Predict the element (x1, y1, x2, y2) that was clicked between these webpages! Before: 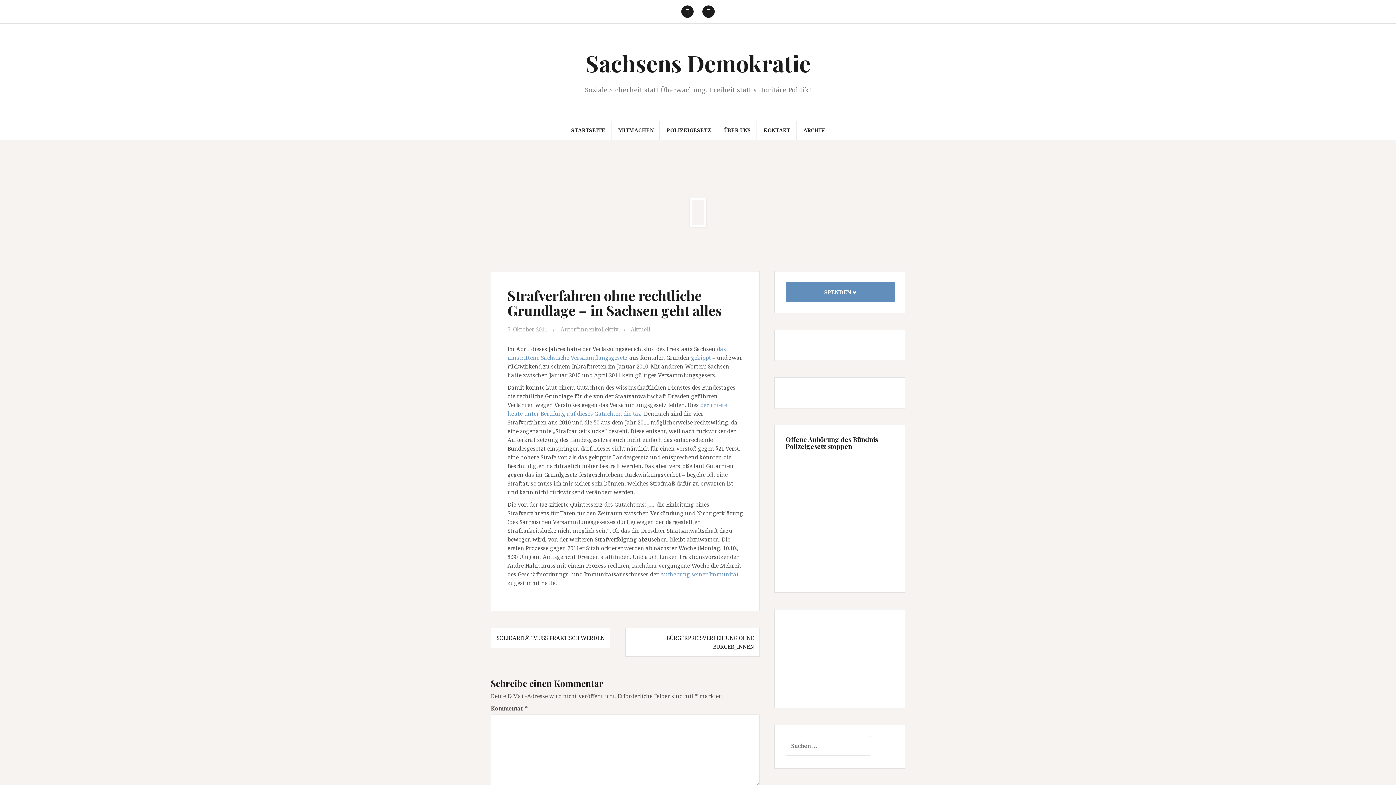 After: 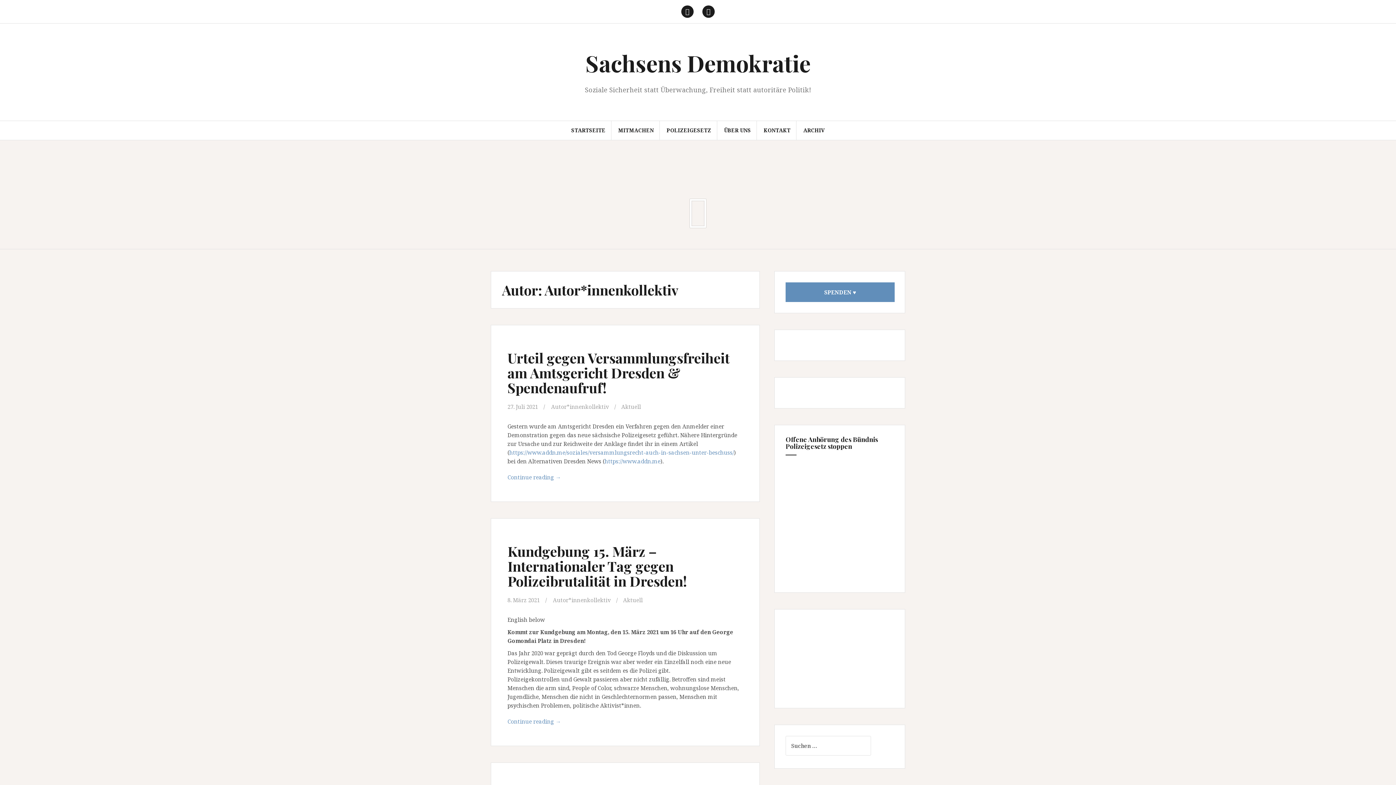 Action: bbox: (560, 325, 618, 333) label: Autor*innenkollektiv